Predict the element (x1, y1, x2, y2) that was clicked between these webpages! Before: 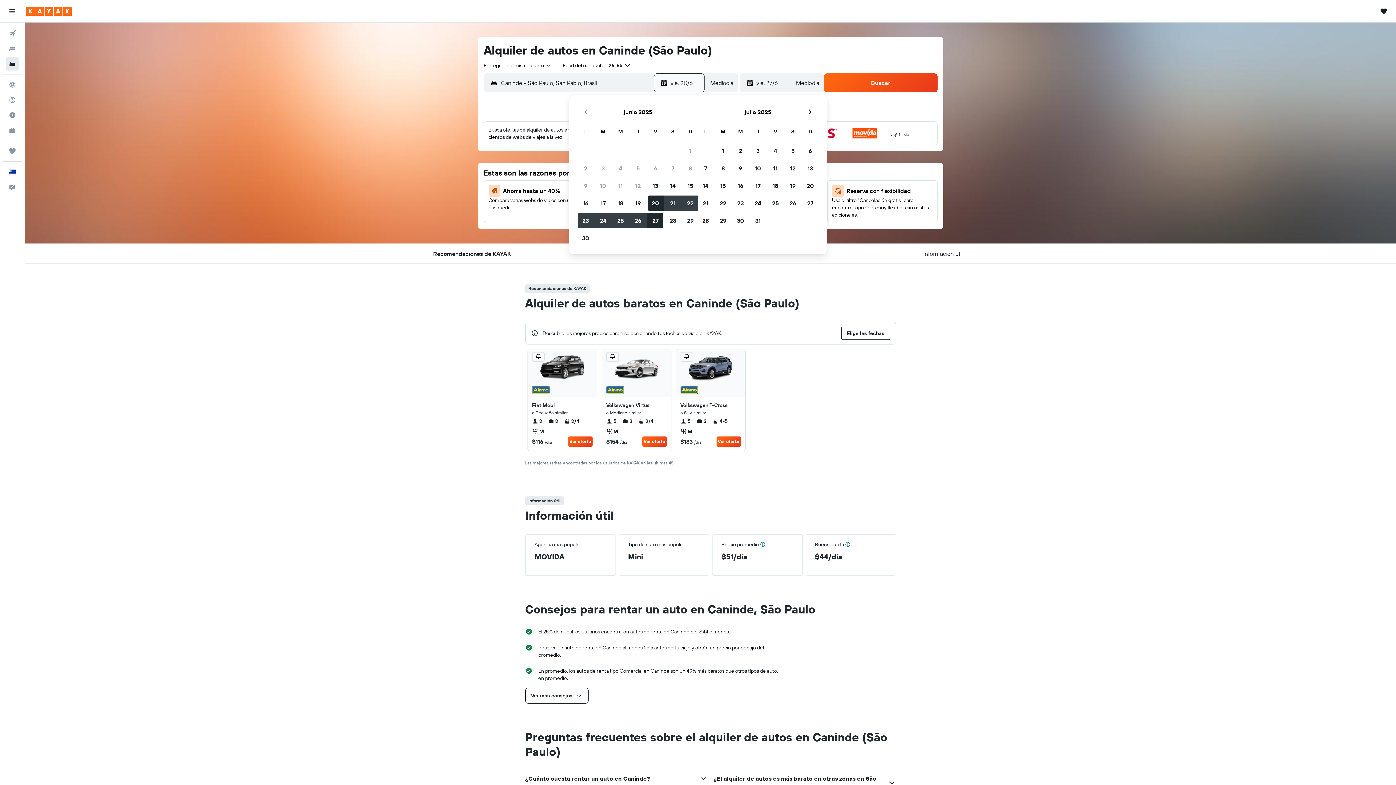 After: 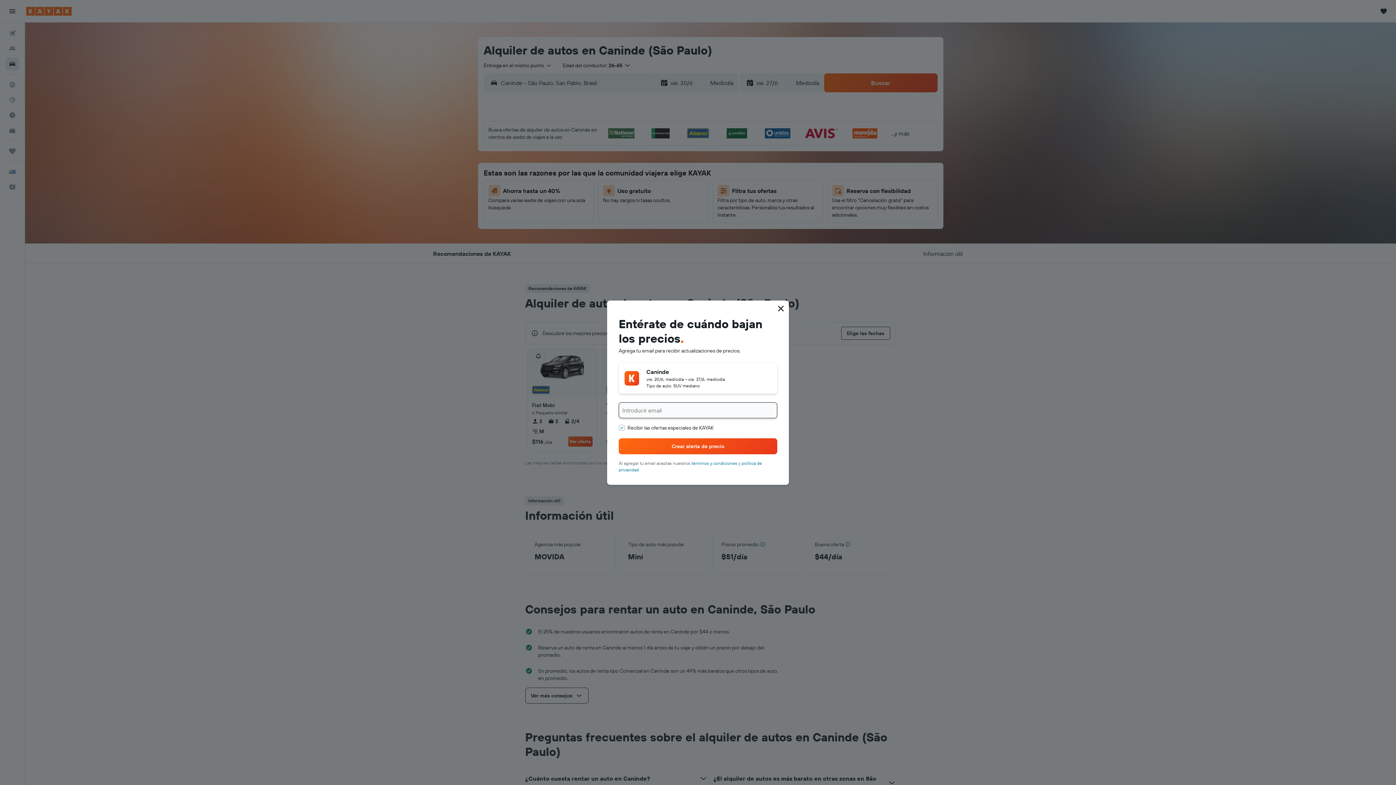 Action: bbox: (680, 352, 692, 361)